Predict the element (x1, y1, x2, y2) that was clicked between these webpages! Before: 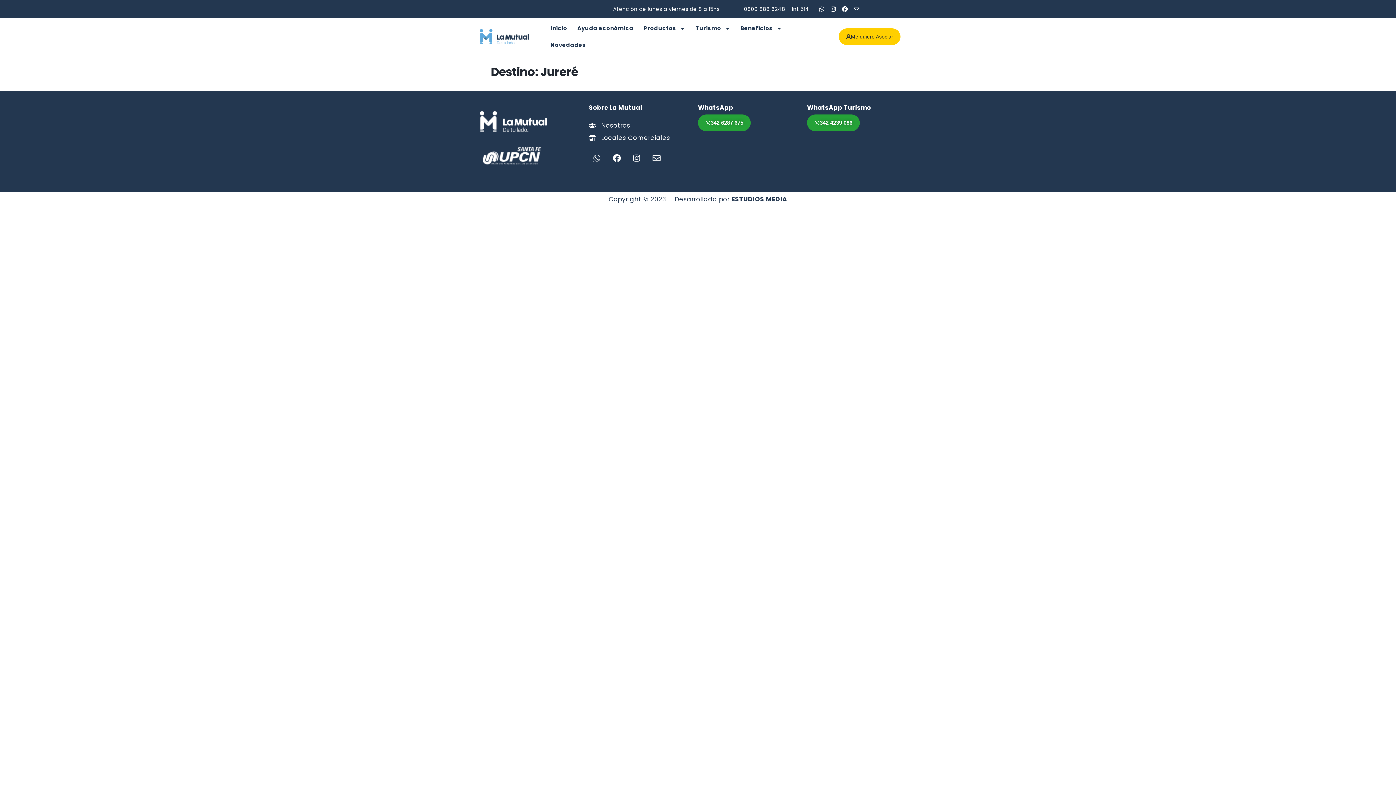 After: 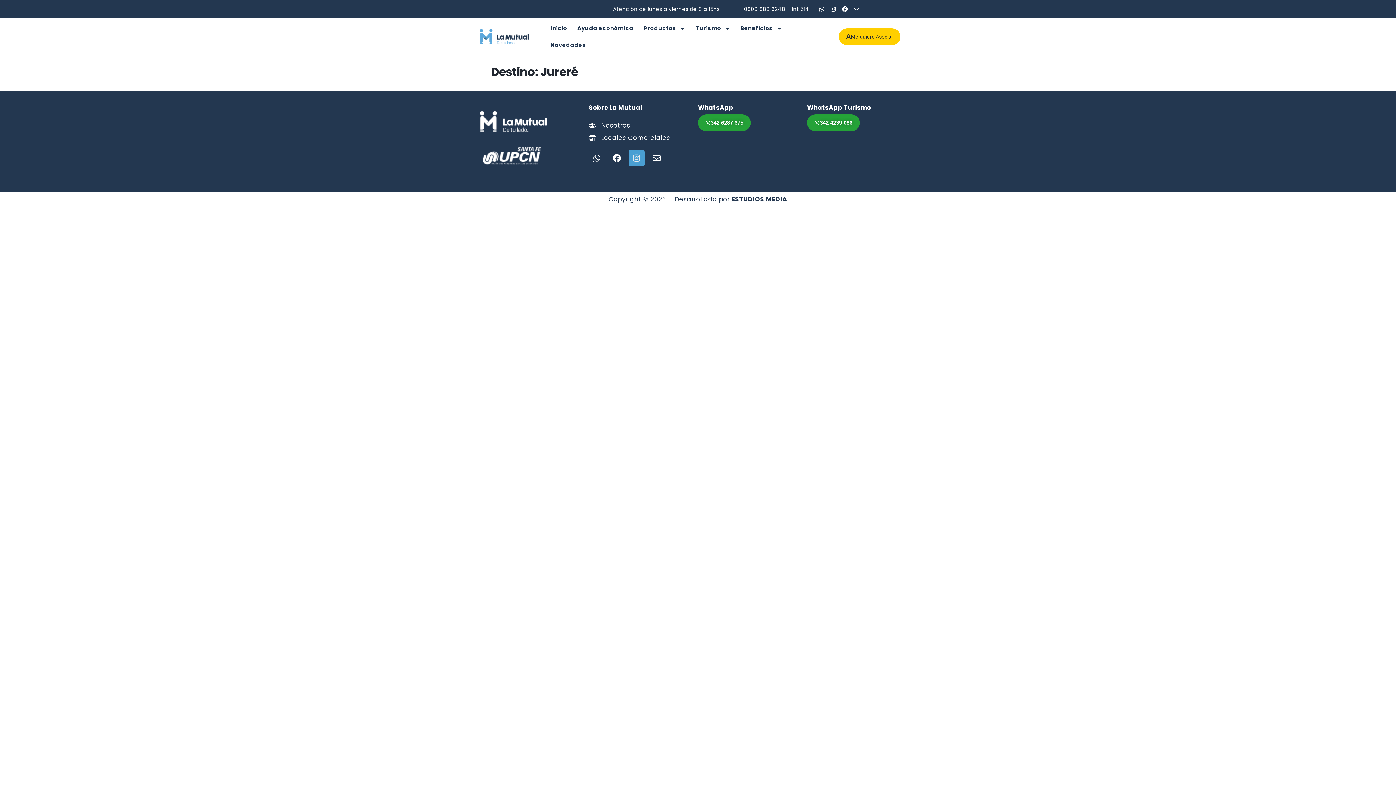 Action: label: Instagram bbox: (628, 150, 644, 166)